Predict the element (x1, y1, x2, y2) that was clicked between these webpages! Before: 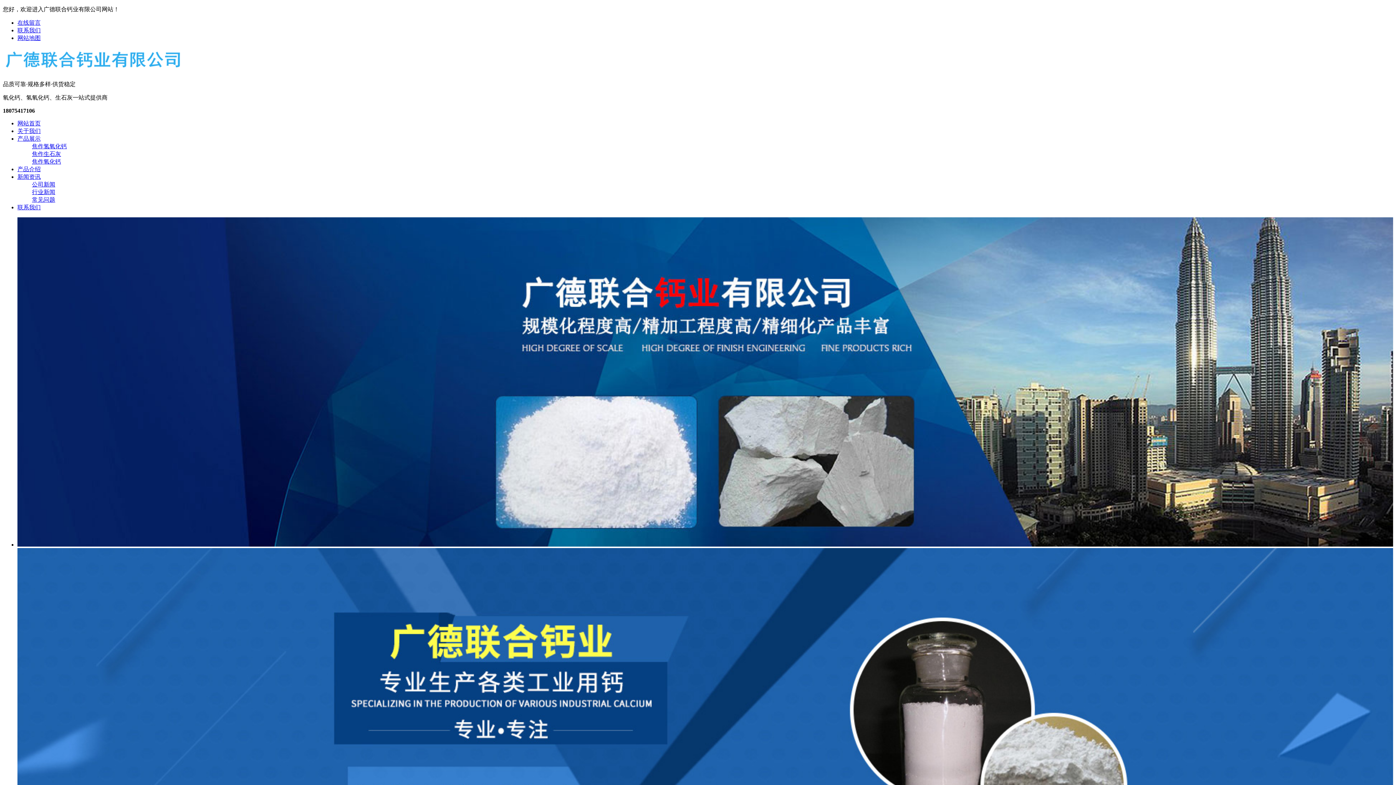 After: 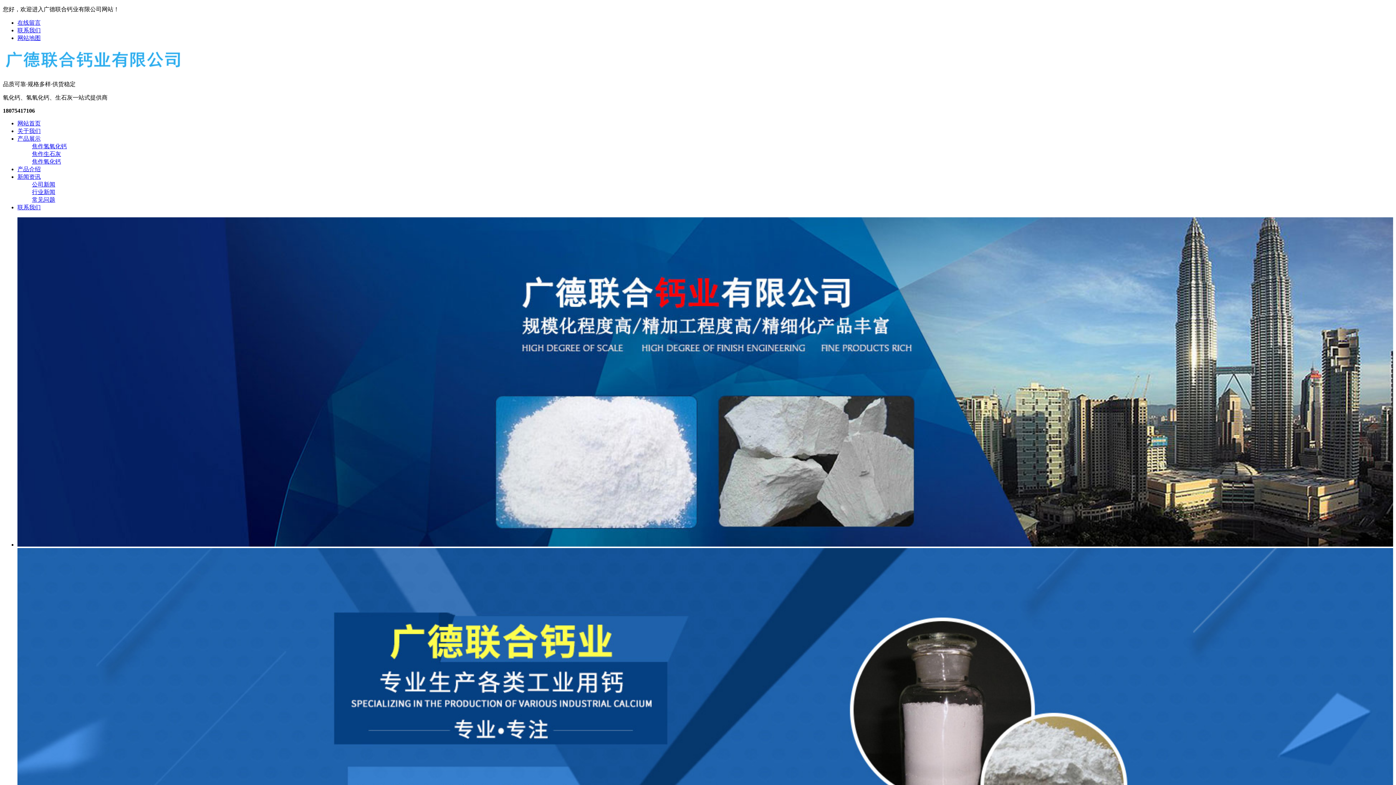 Action: label: 联系我们 bbox: (17, 204, 40, 210)